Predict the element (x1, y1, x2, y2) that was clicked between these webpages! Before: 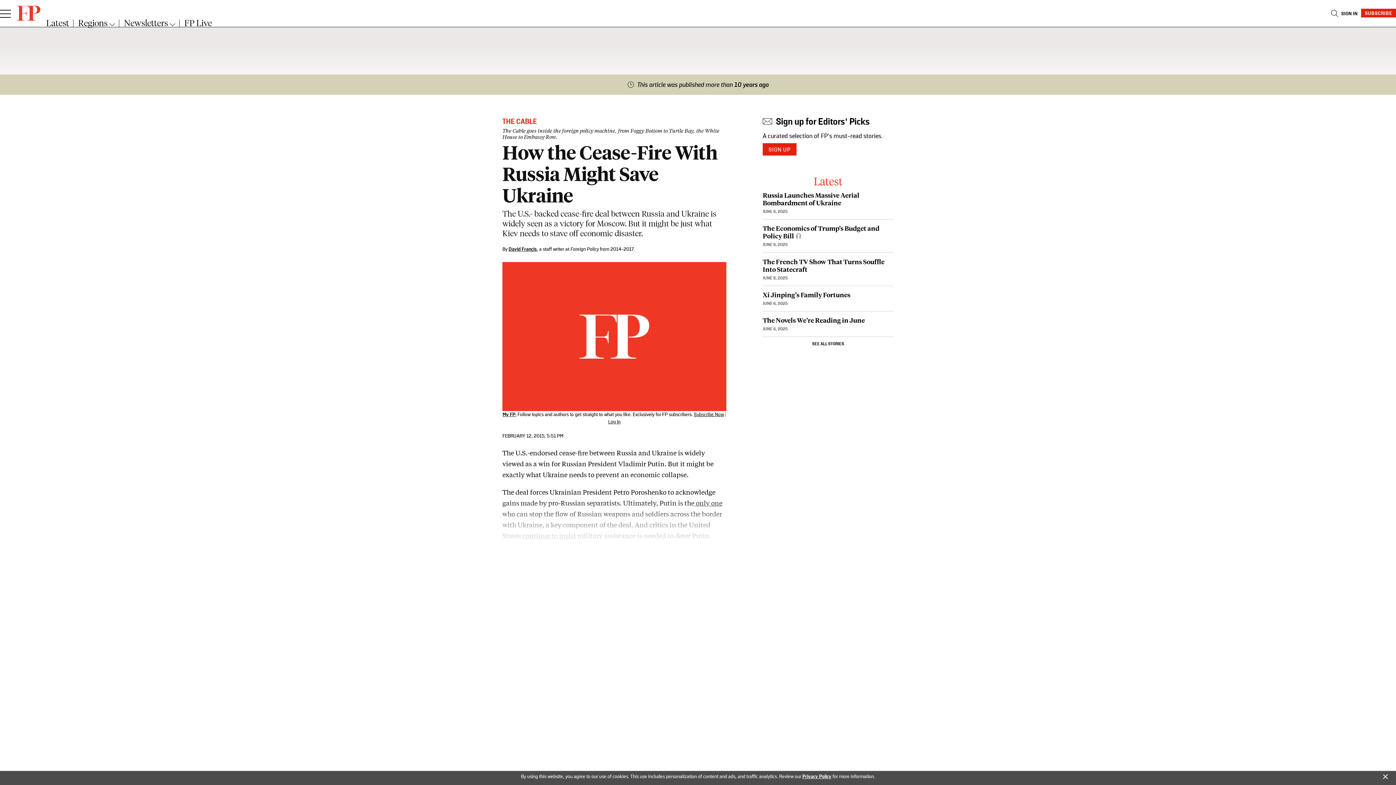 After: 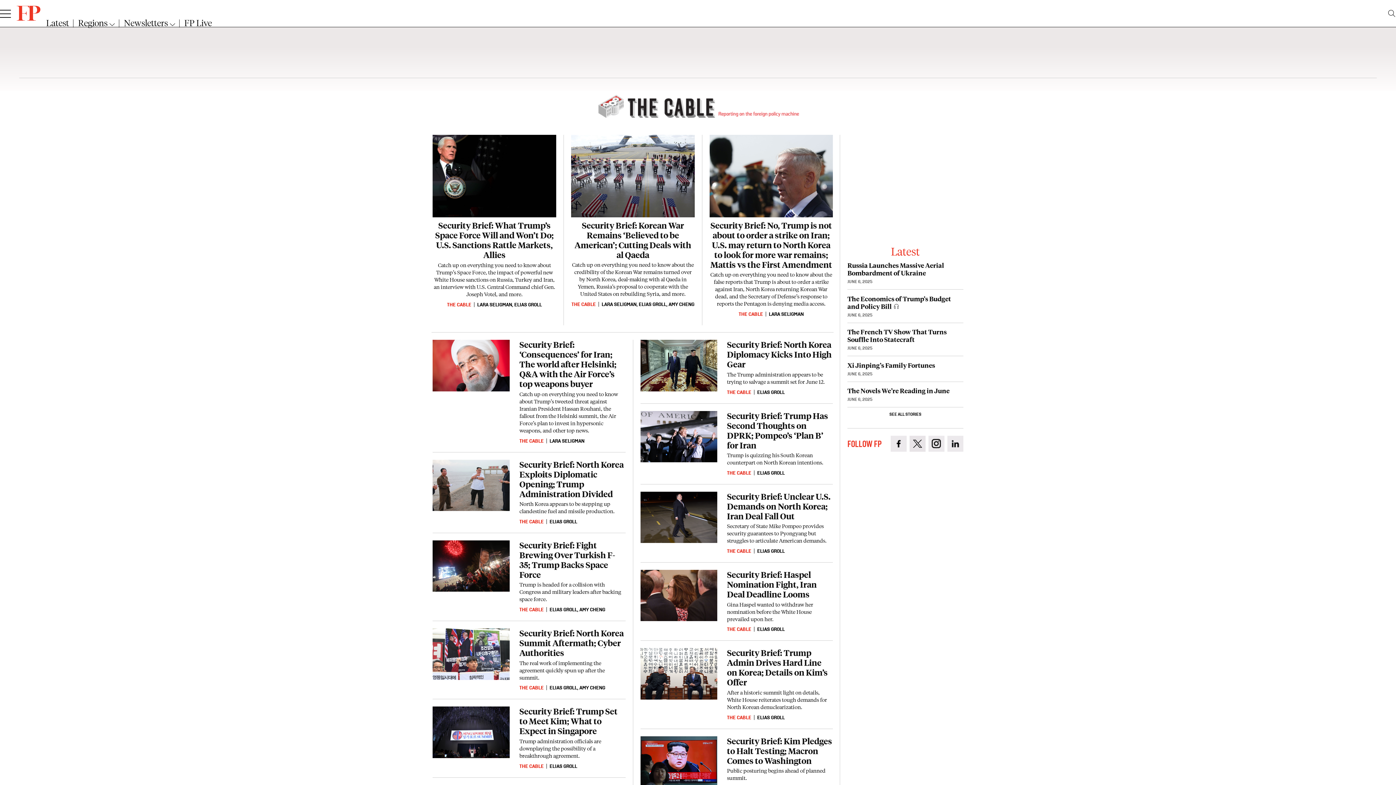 Action: label: THE CABLE bbox: (502, 116, 537, 127)